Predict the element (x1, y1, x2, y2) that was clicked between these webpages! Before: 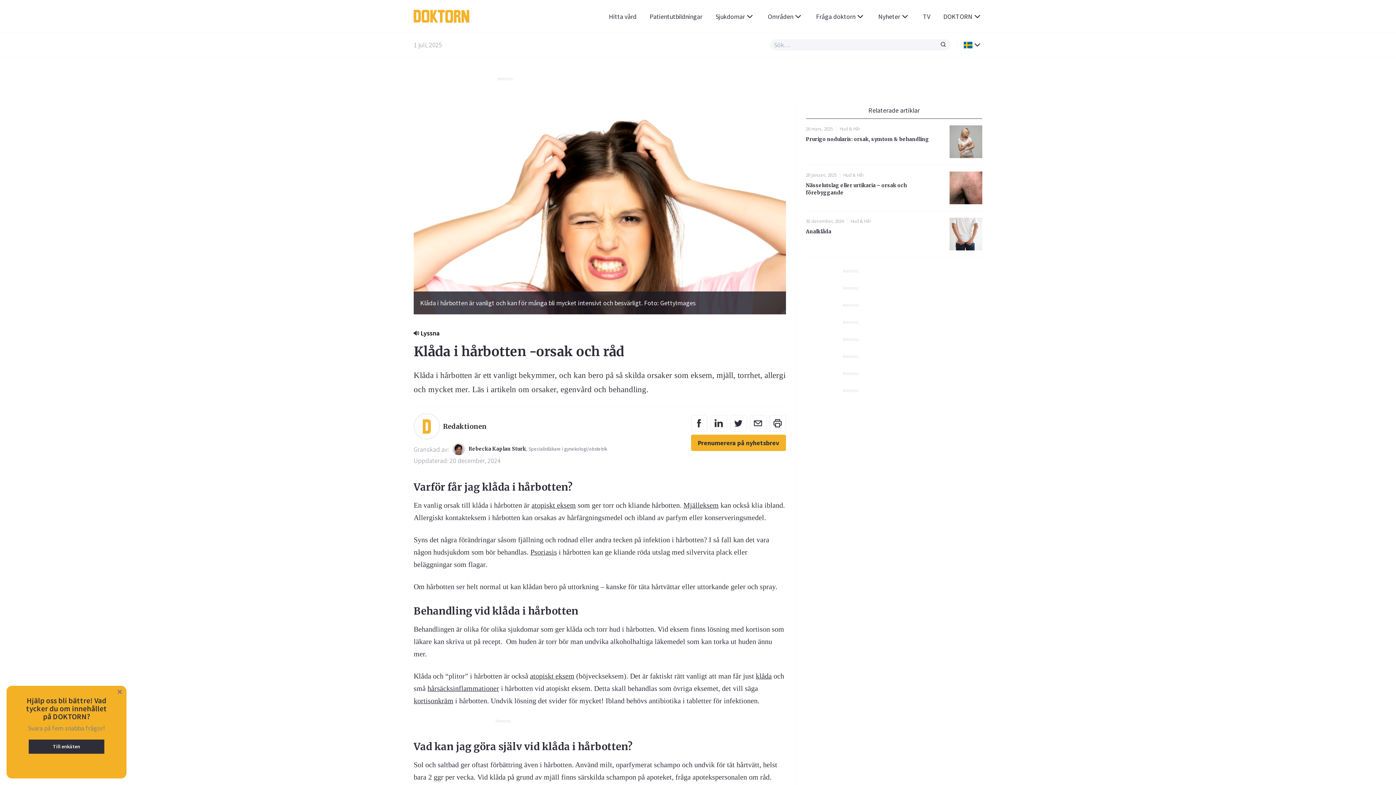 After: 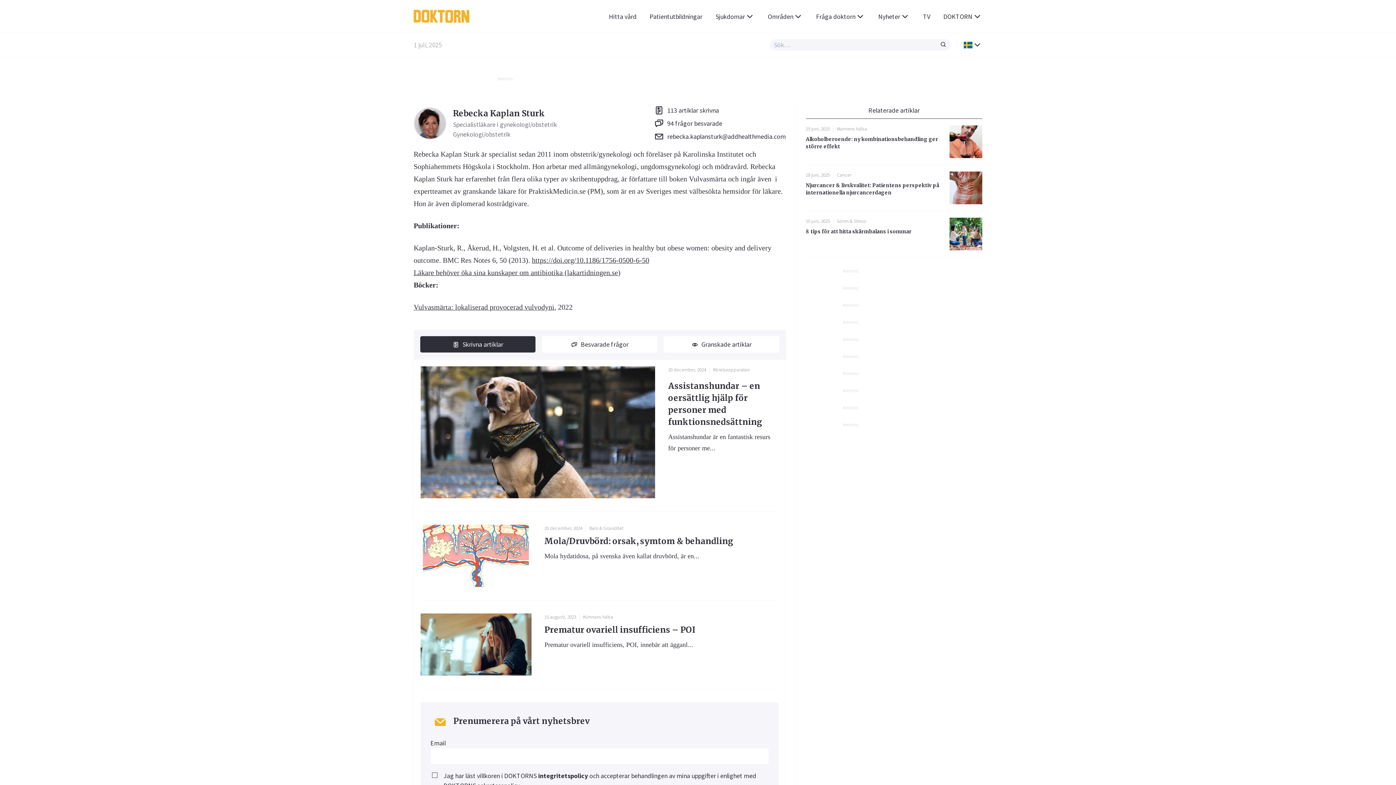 Action: bbox: (452, 443, 607, 456) label: Rebecka Kaplan Sturk
, Specialistläkare i gynekologi/obstetrik